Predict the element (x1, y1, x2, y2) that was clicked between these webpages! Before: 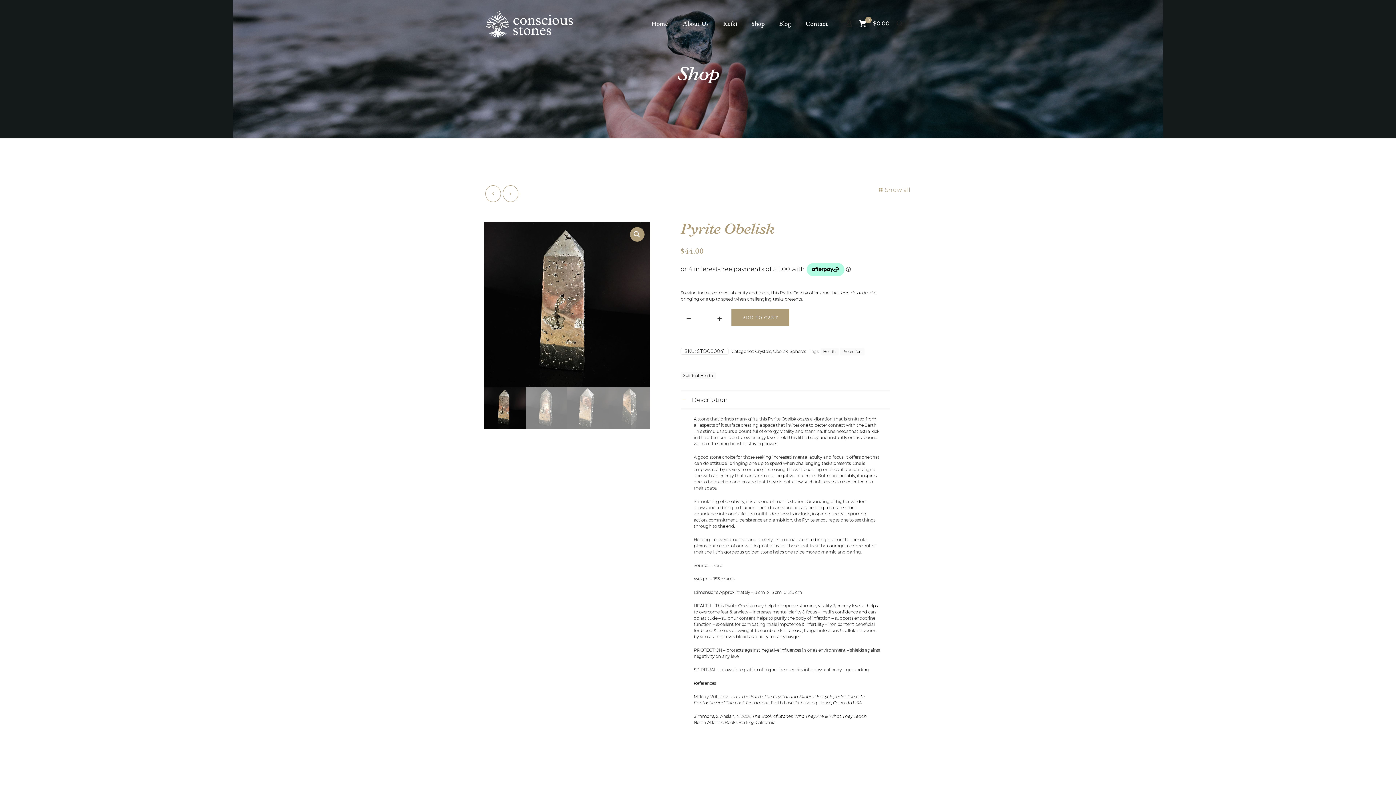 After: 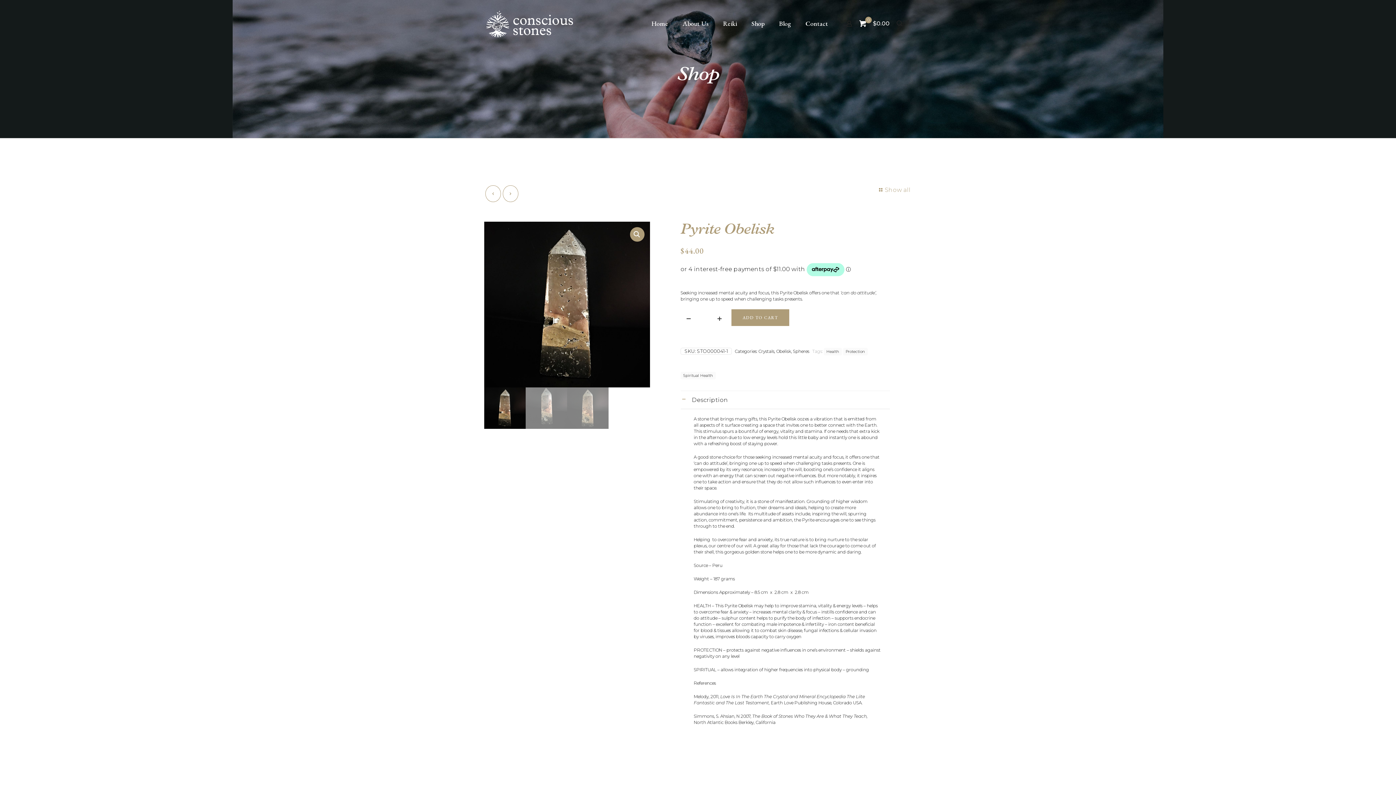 Action: bbox: (502, 185, 518, 202)